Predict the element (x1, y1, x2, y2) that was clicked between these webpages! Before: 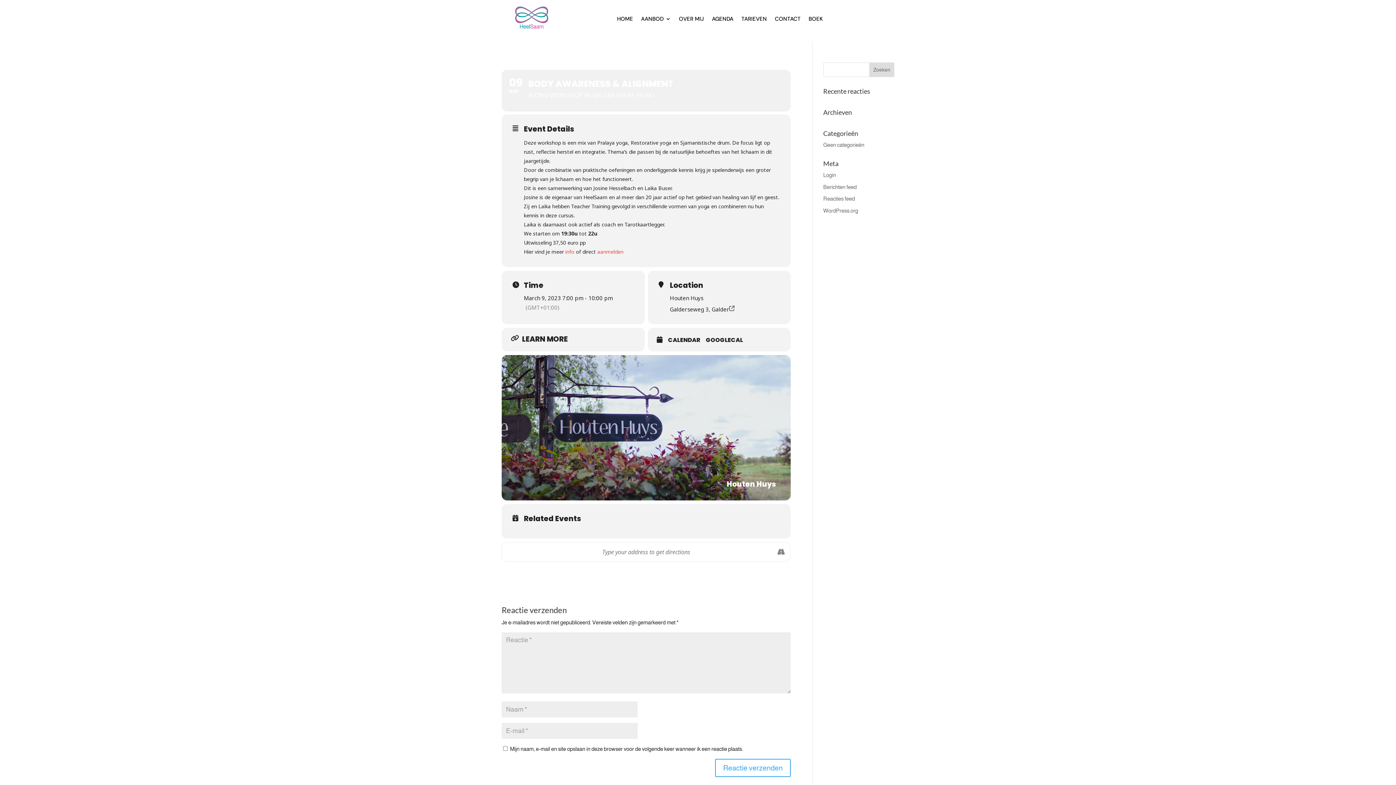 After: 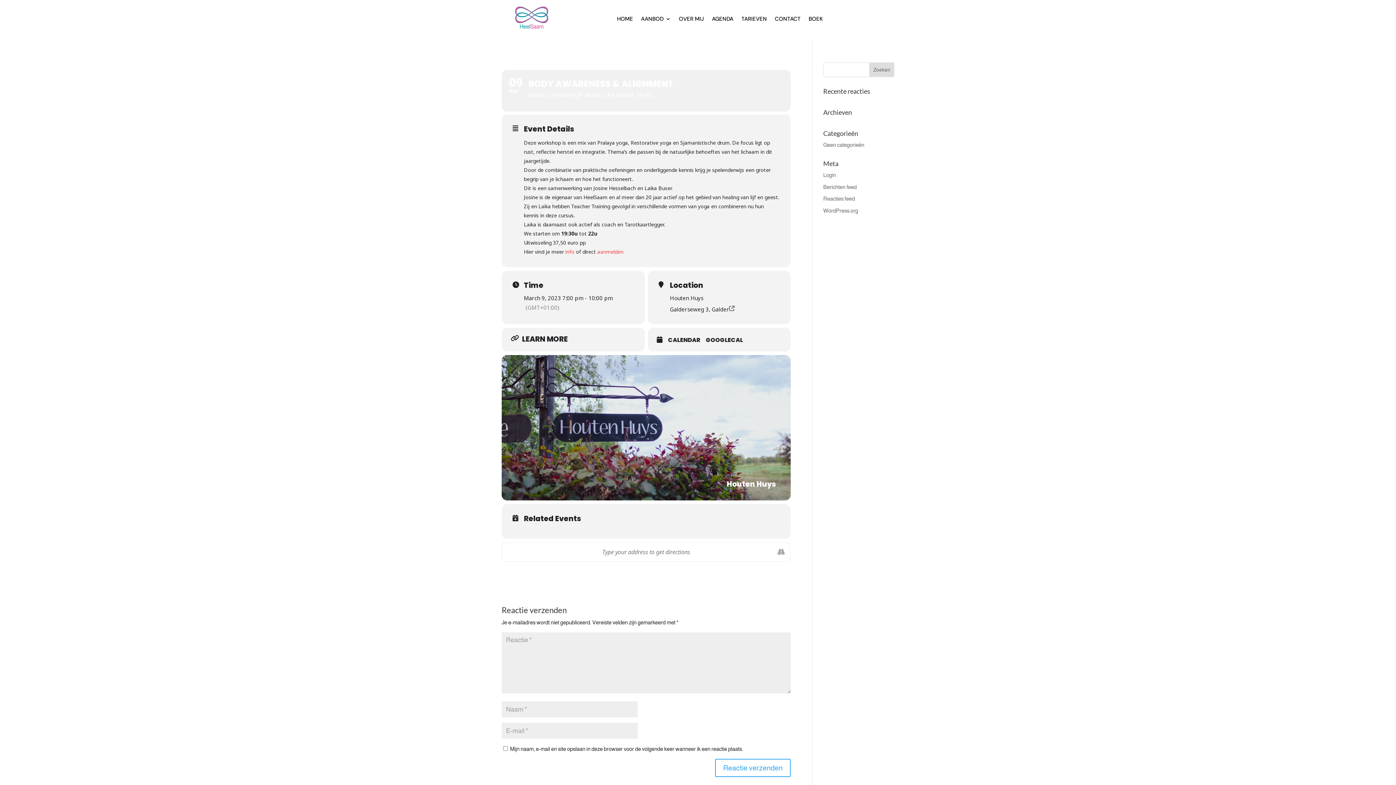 Action: bbox: (775, 542, 786, 561)